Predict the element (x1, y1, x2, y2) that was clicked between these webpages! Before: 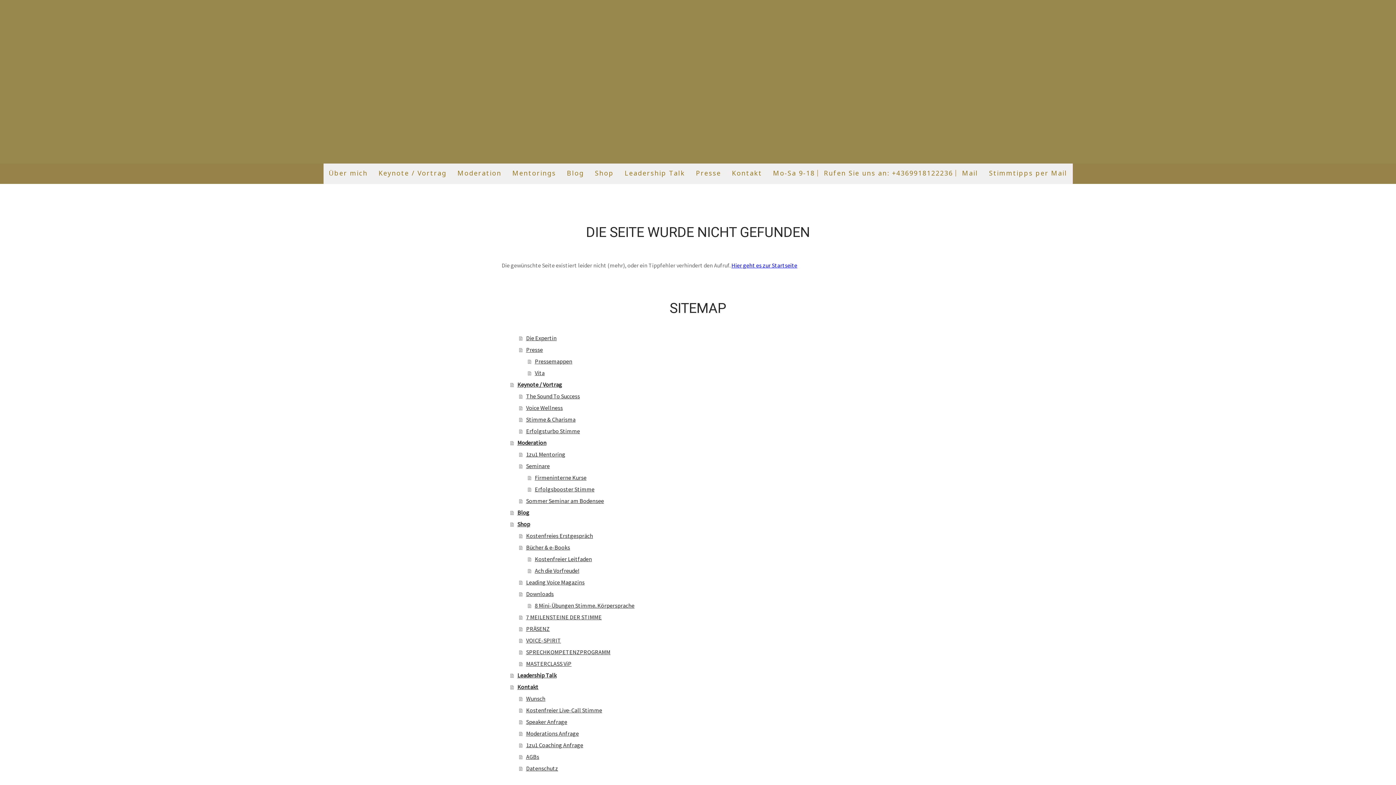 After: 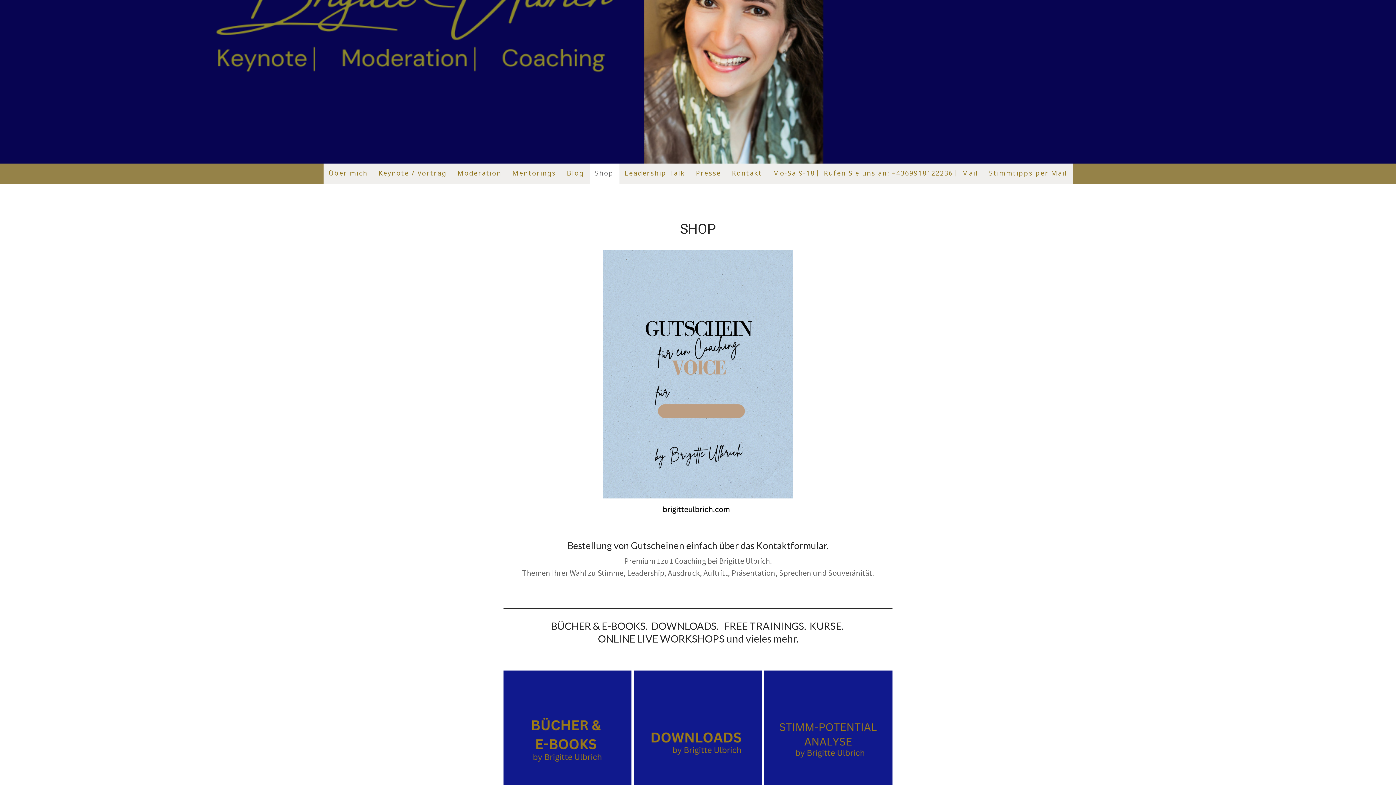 Action: label: Shop bbox: (589, 163, 619, 184)